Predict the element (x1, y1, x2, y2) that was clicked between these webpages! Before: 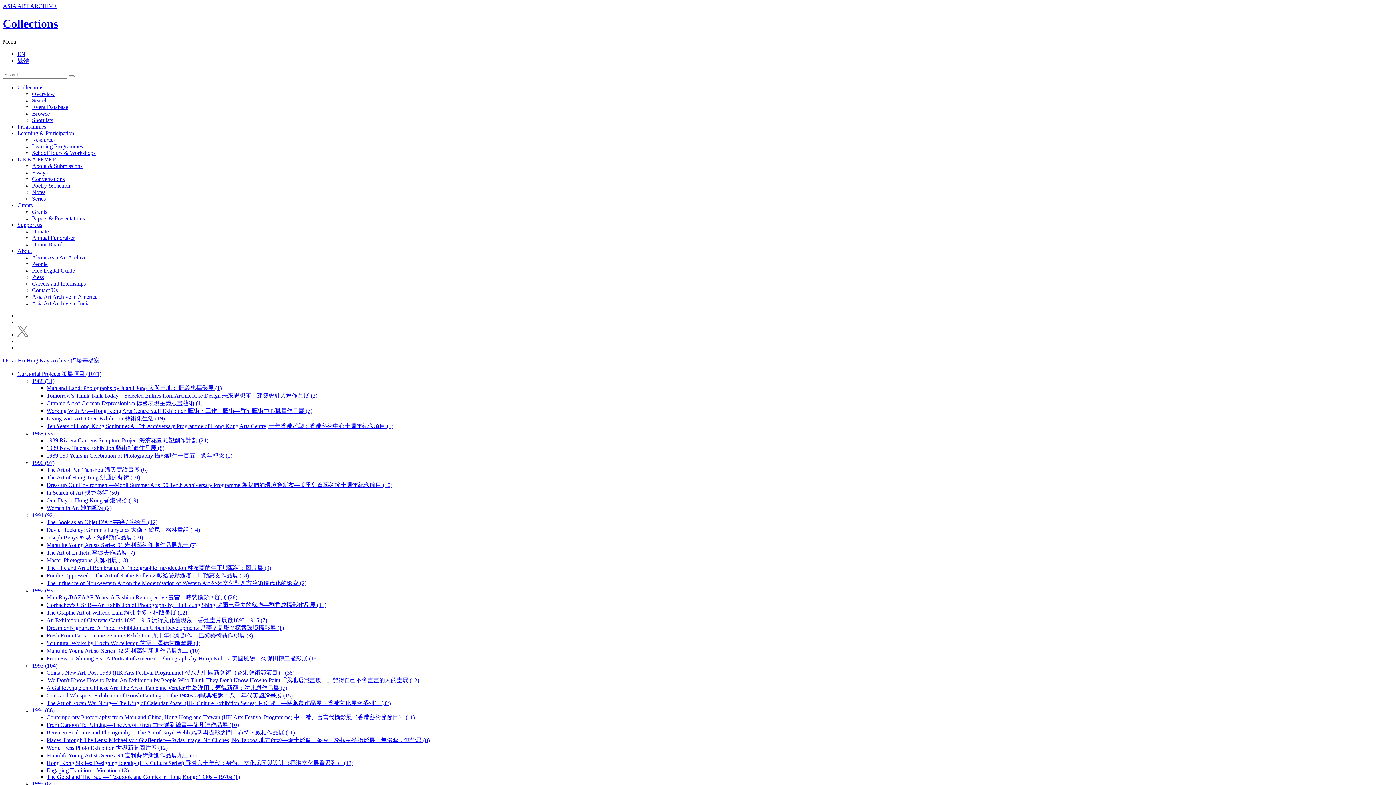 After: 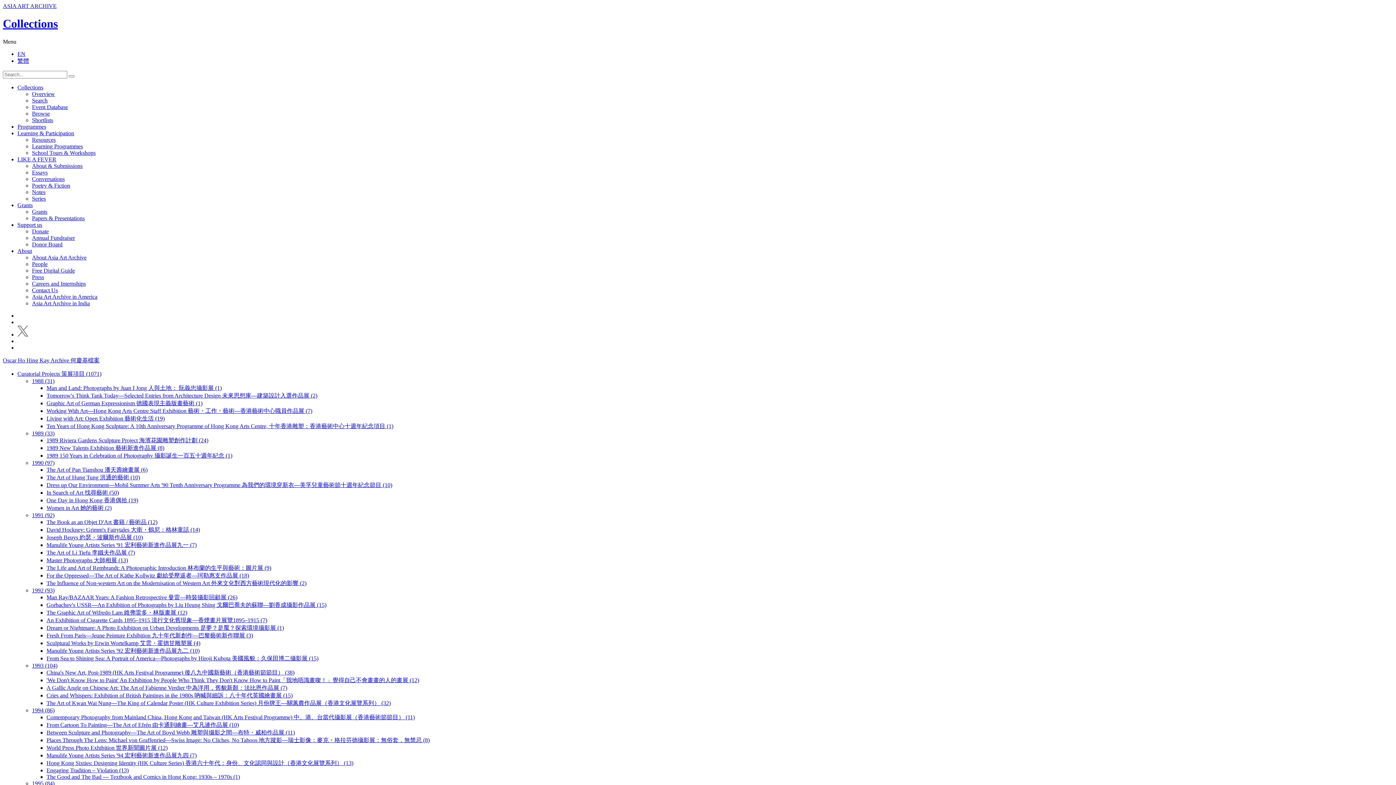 Action: bbox: (46, 452, 232, 458) label: 1989 150 Years in Celebration of Photography 攝影誕生一百五十週年紀念 (1)